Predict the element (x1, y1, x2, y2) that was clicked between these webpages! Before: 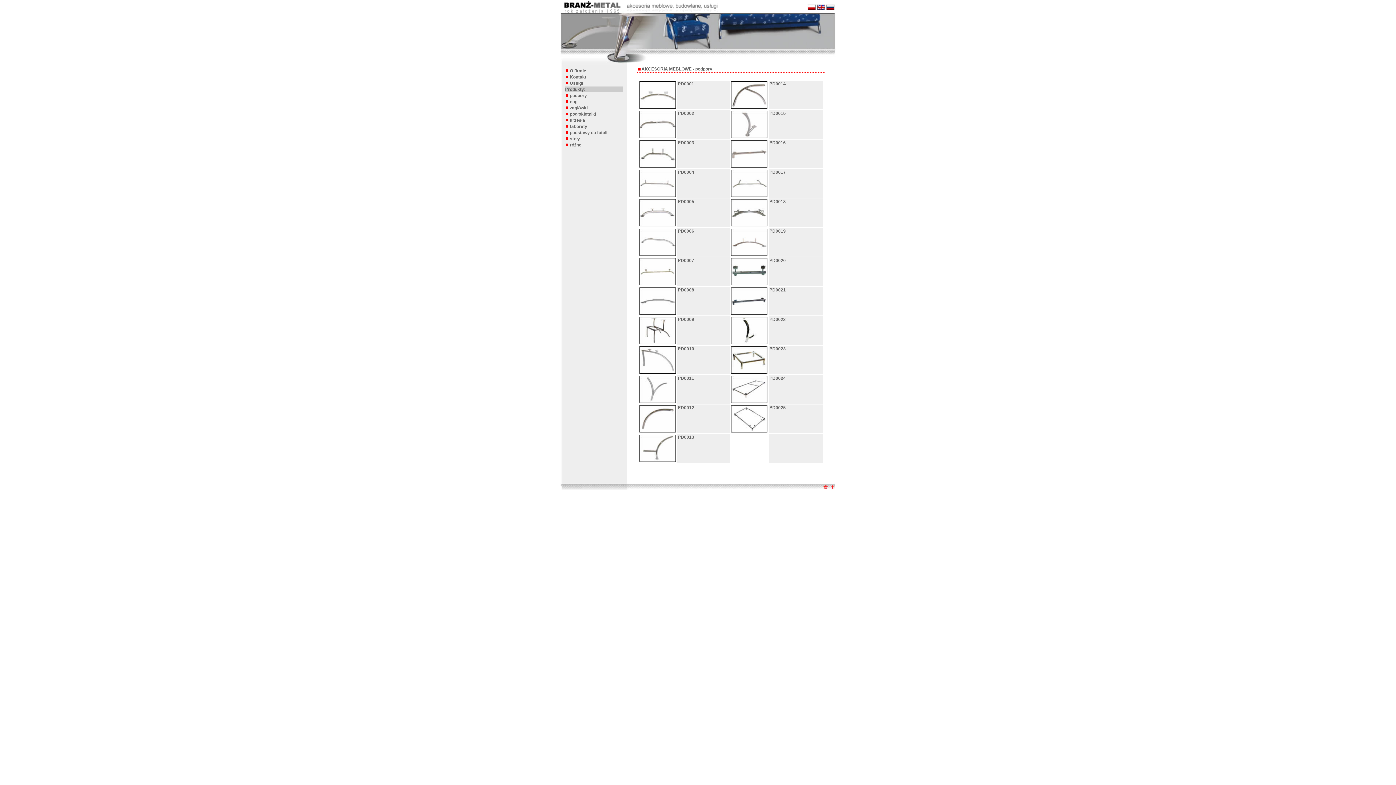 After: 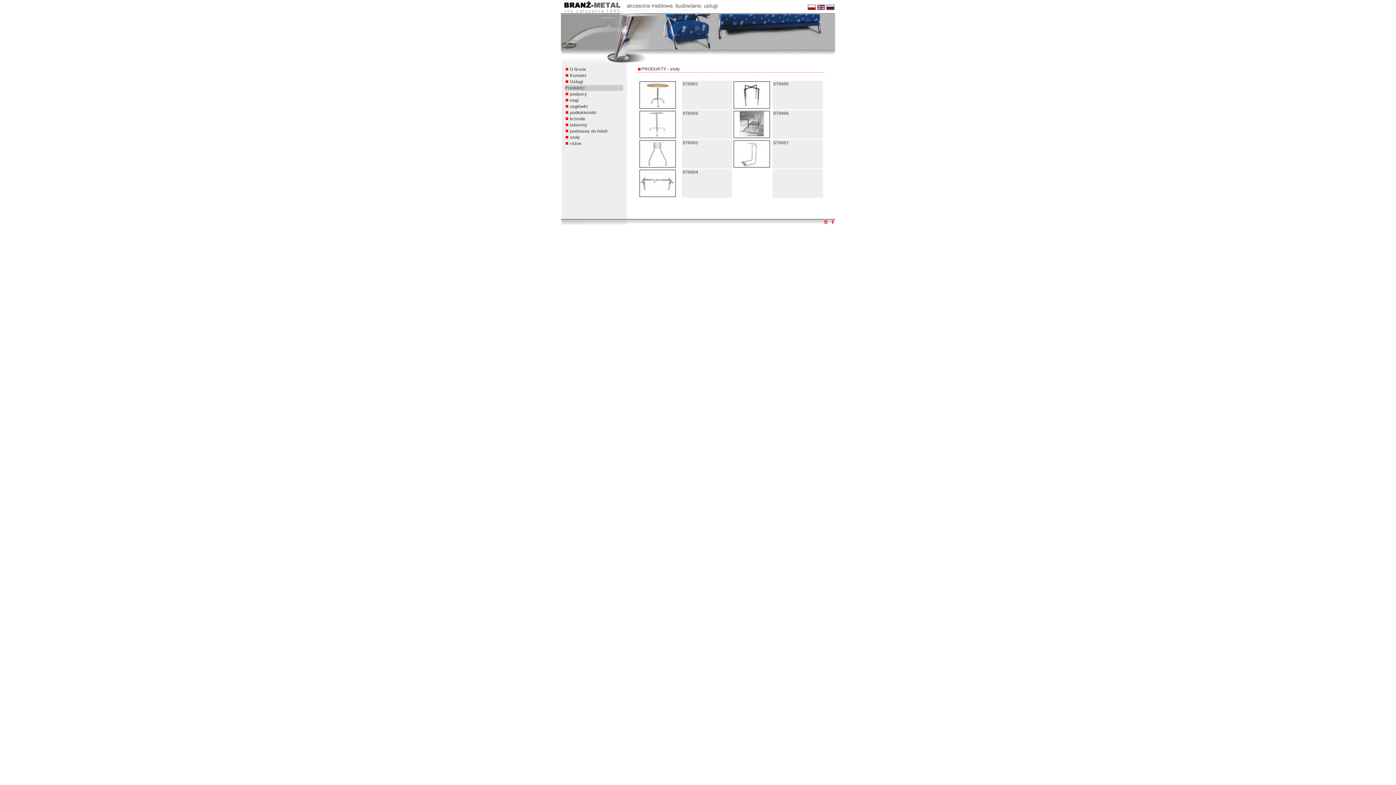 Action: bbox: (570, 136, 580, 141) label: stoły